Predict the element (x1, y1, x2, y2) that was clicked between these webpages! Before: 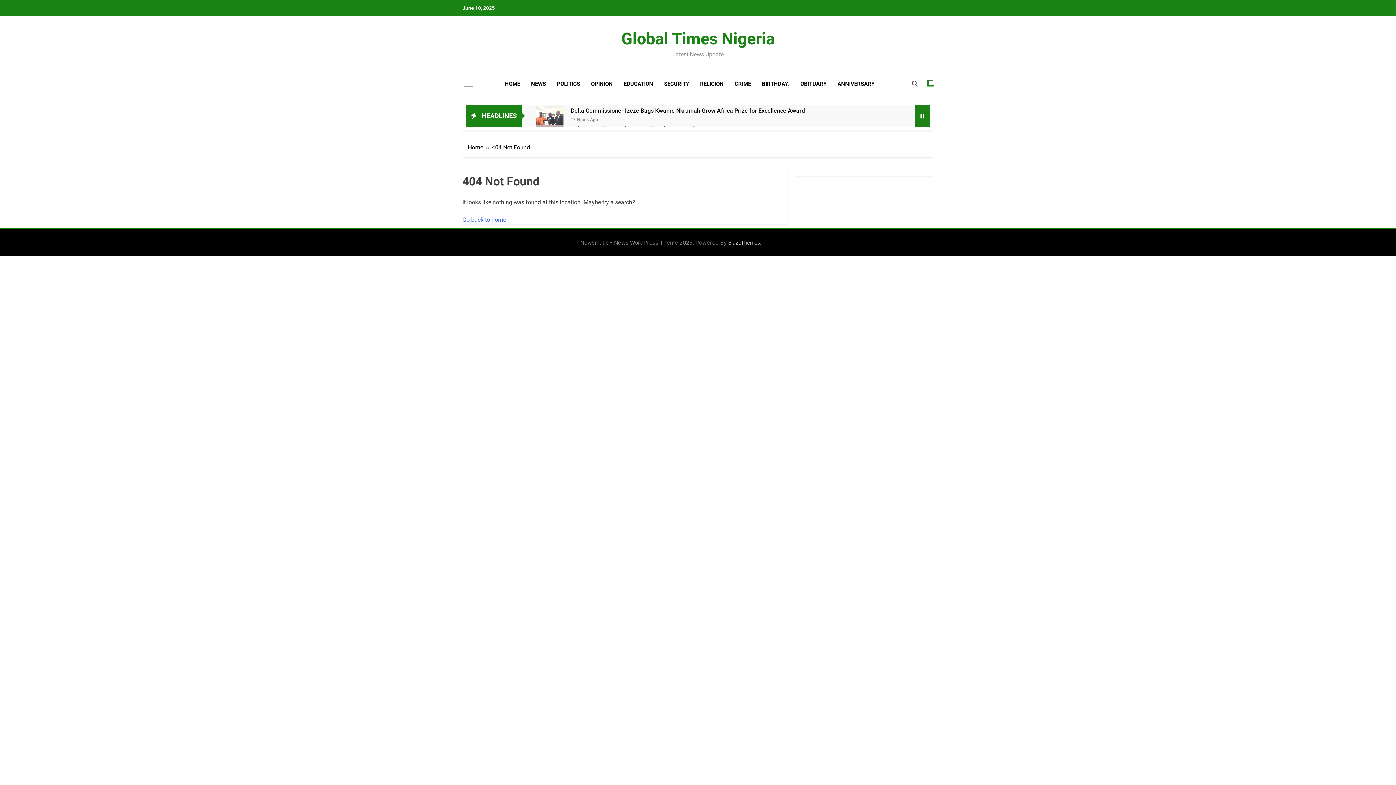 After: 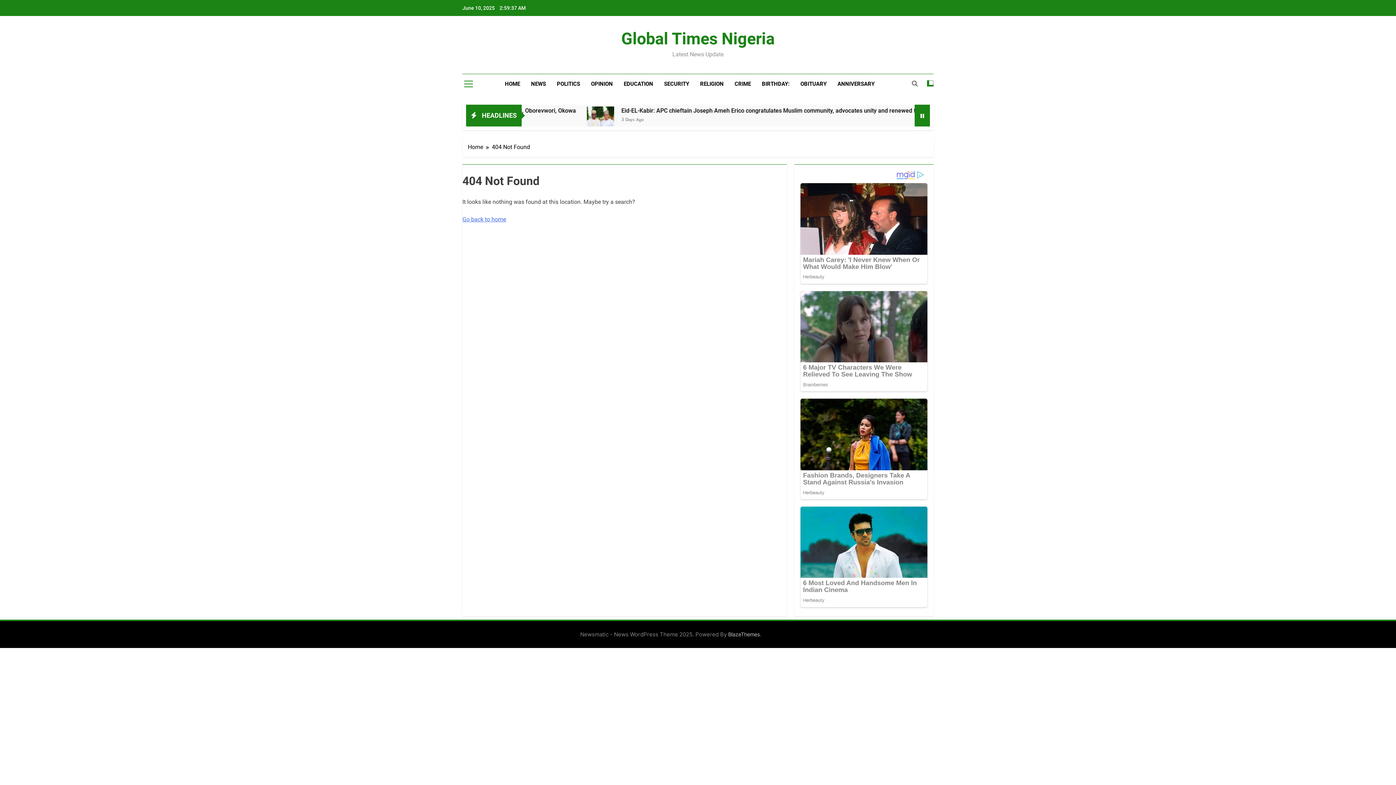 Action: bbox: (464, 79, 473, 88)